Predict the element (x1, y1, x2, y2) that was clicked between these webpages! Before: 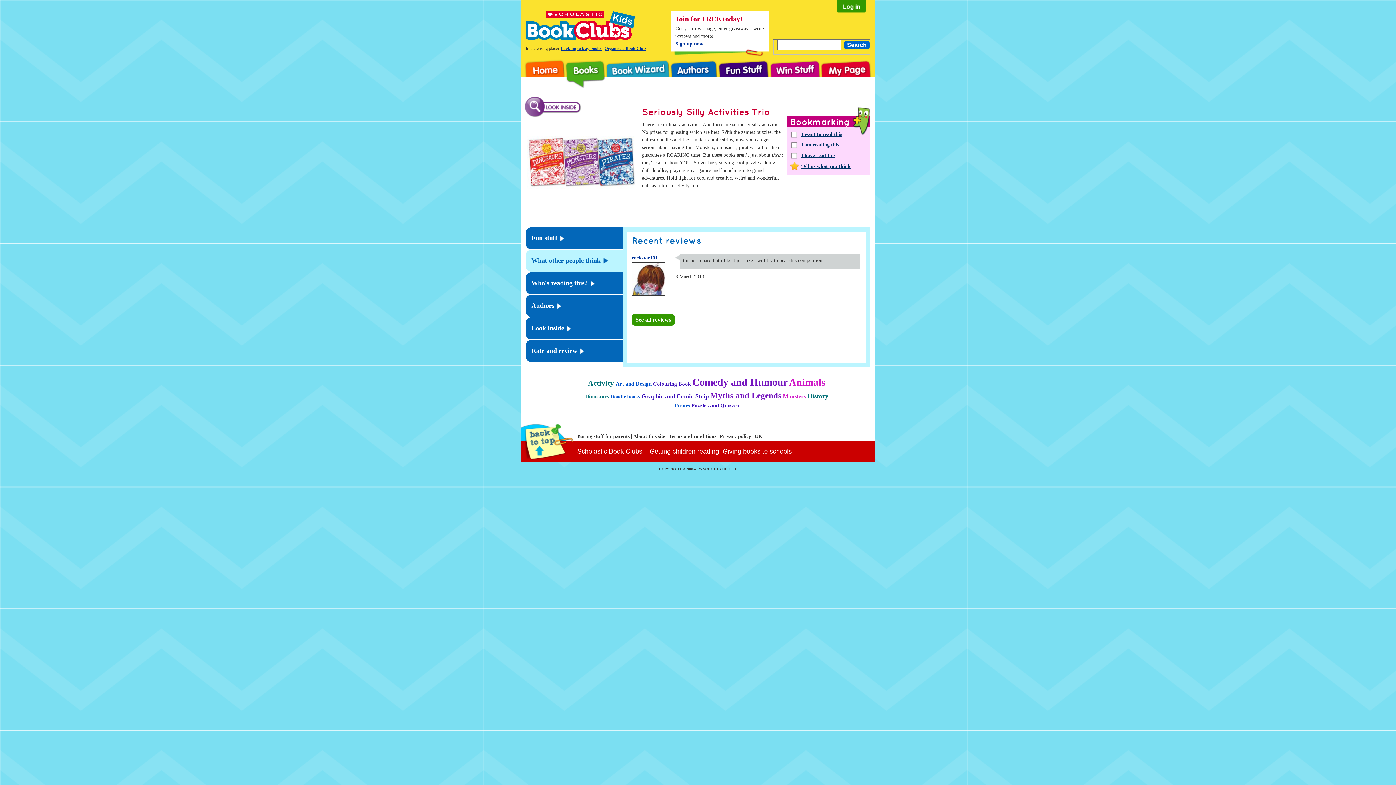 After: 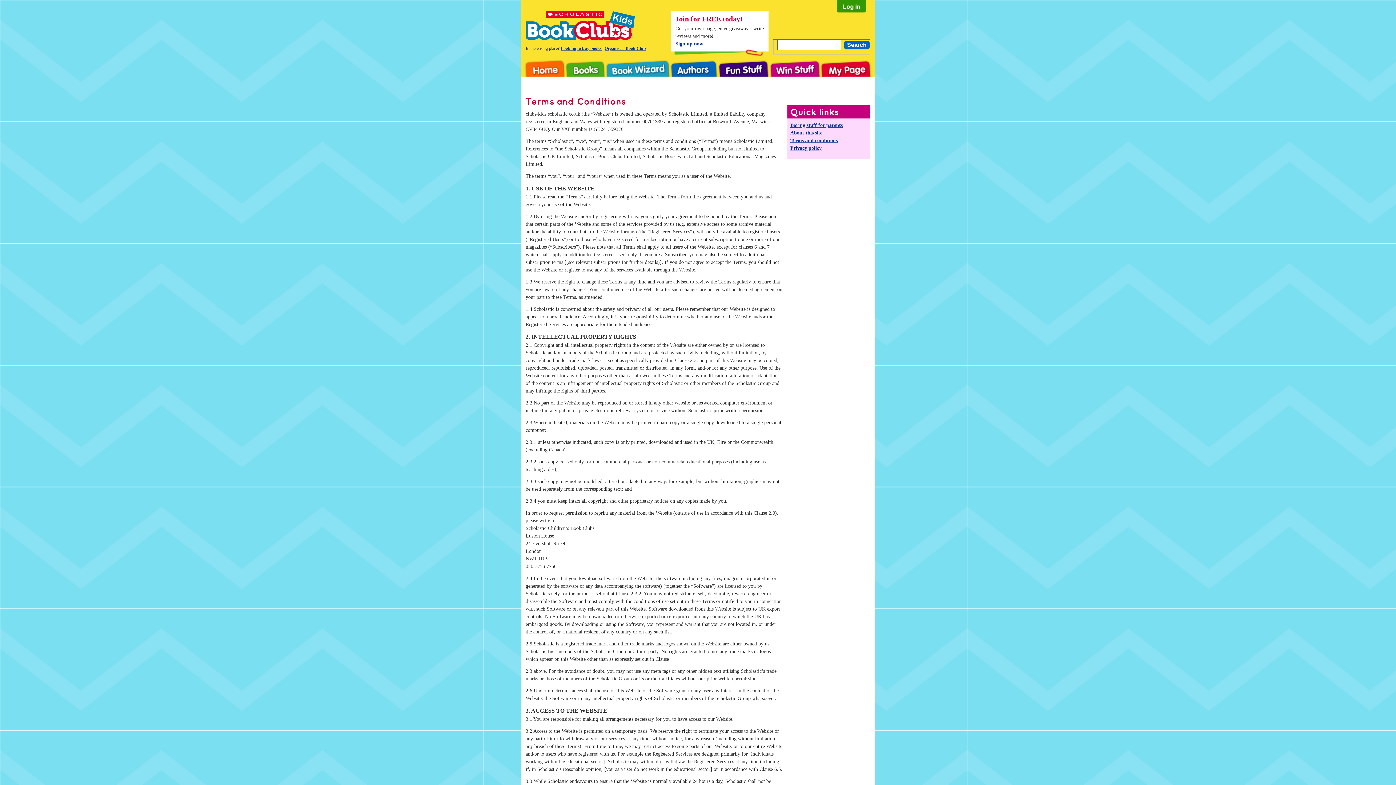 Action: label: Terms and conditions bbox: (669, 433, 718, 439)